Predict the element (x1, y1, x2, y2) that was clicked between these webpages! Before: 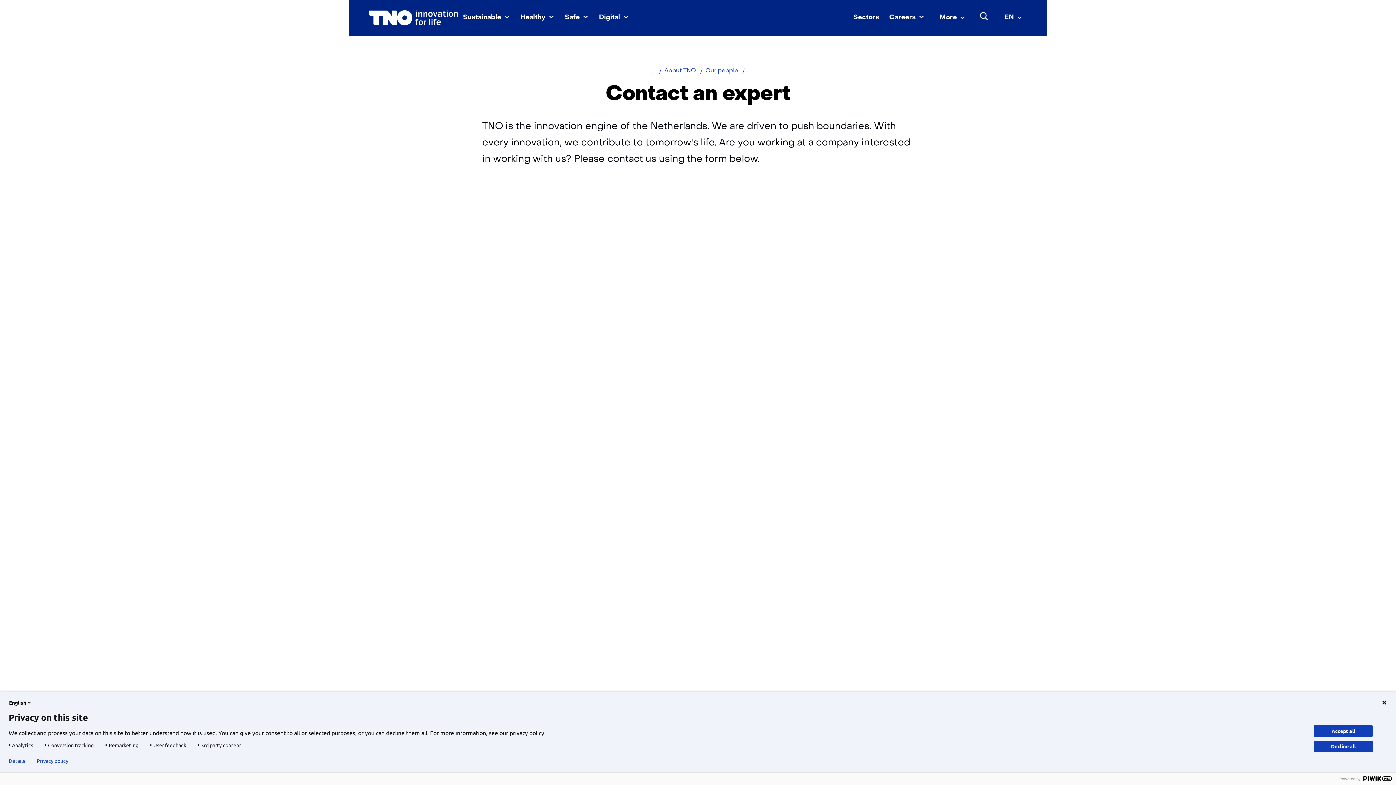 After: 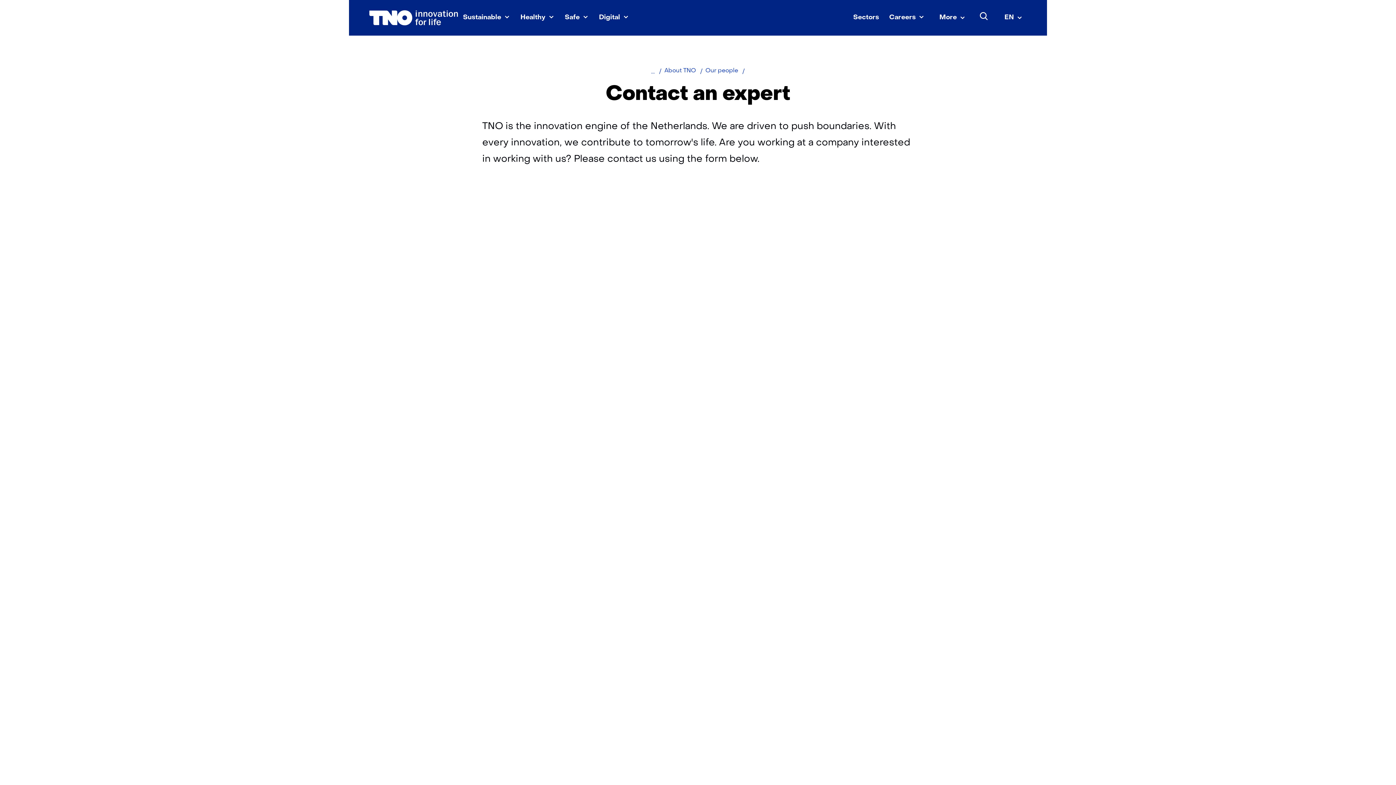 Action: label: Accept all bbox: (1314, 725, 1373, 737)